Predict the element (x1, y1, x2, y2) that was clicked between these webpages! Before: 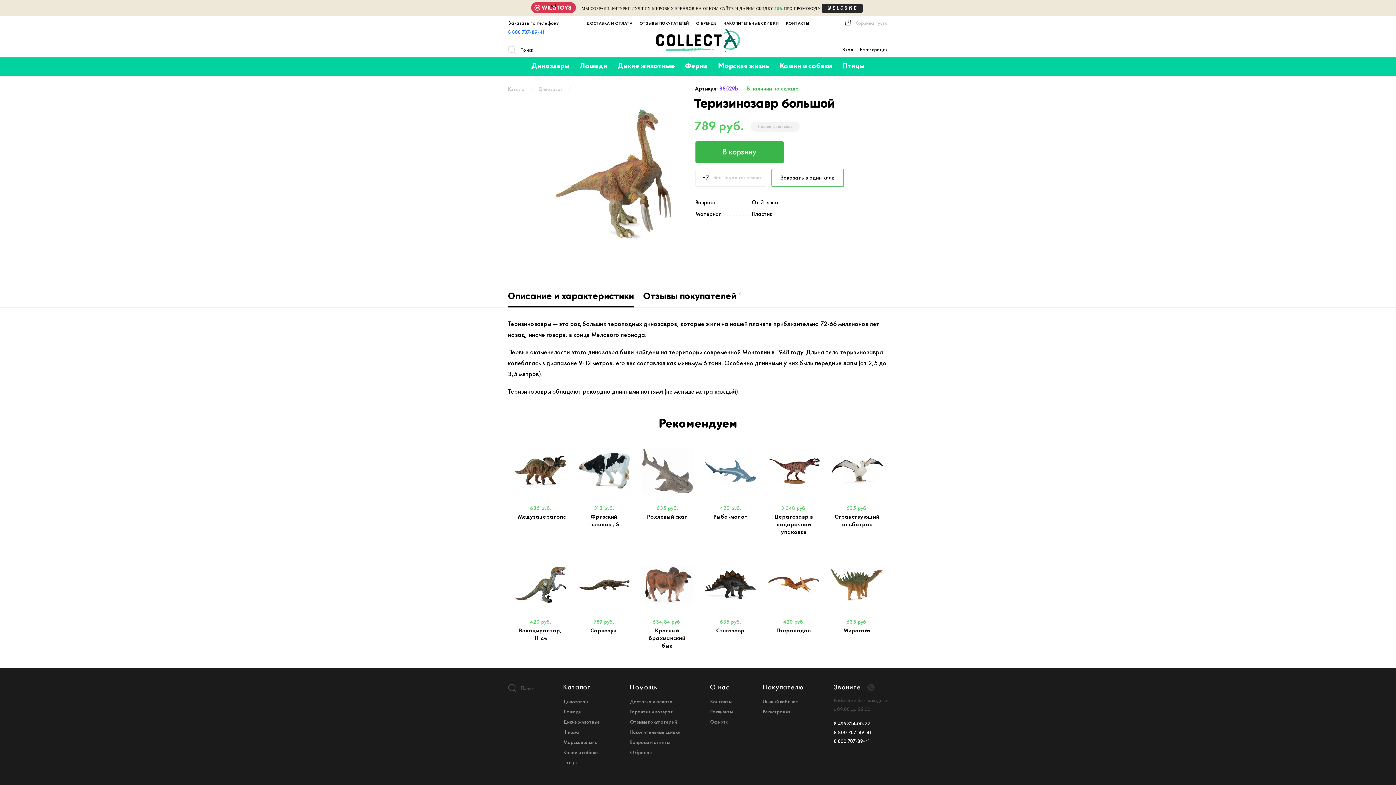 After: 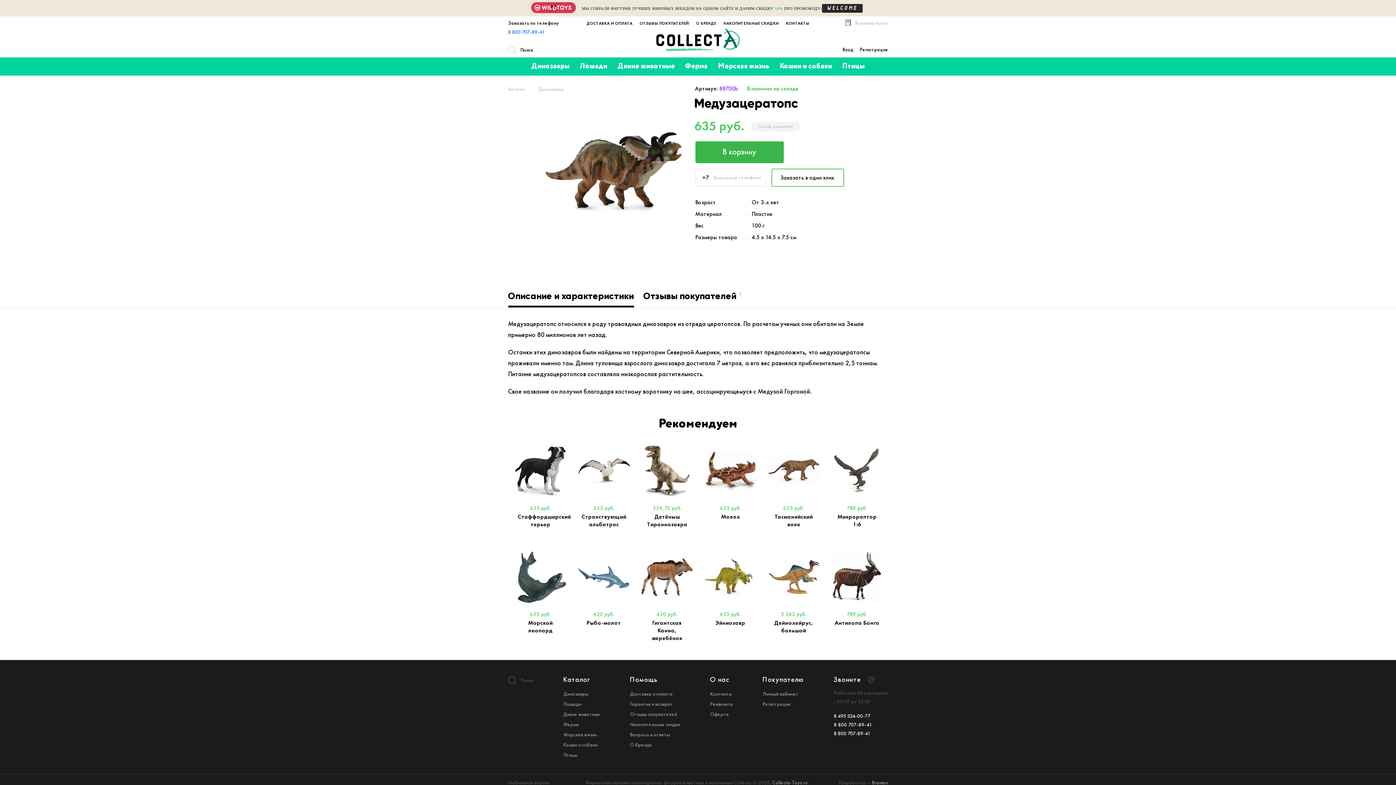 Action: label: Медузацератопс bbox: (508, 513, 572, 520)